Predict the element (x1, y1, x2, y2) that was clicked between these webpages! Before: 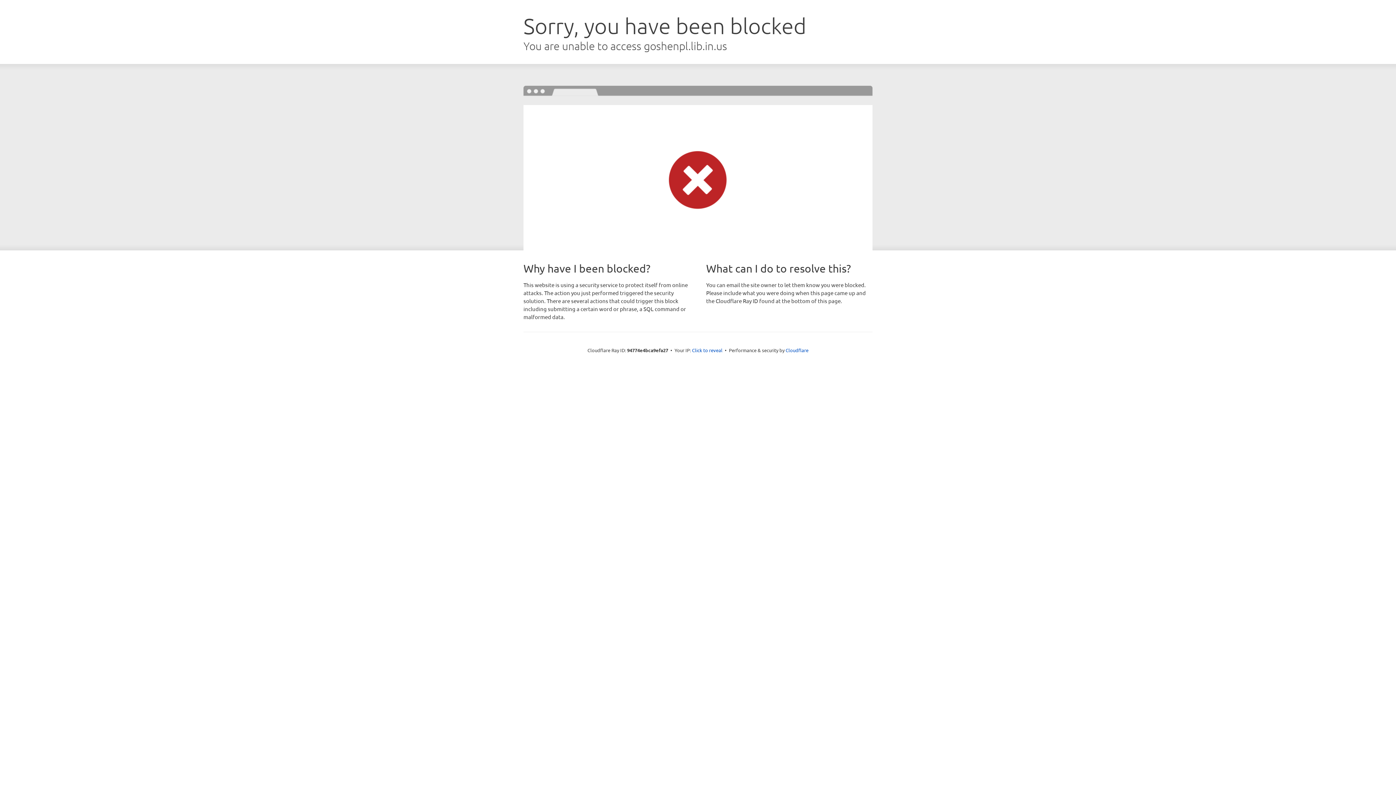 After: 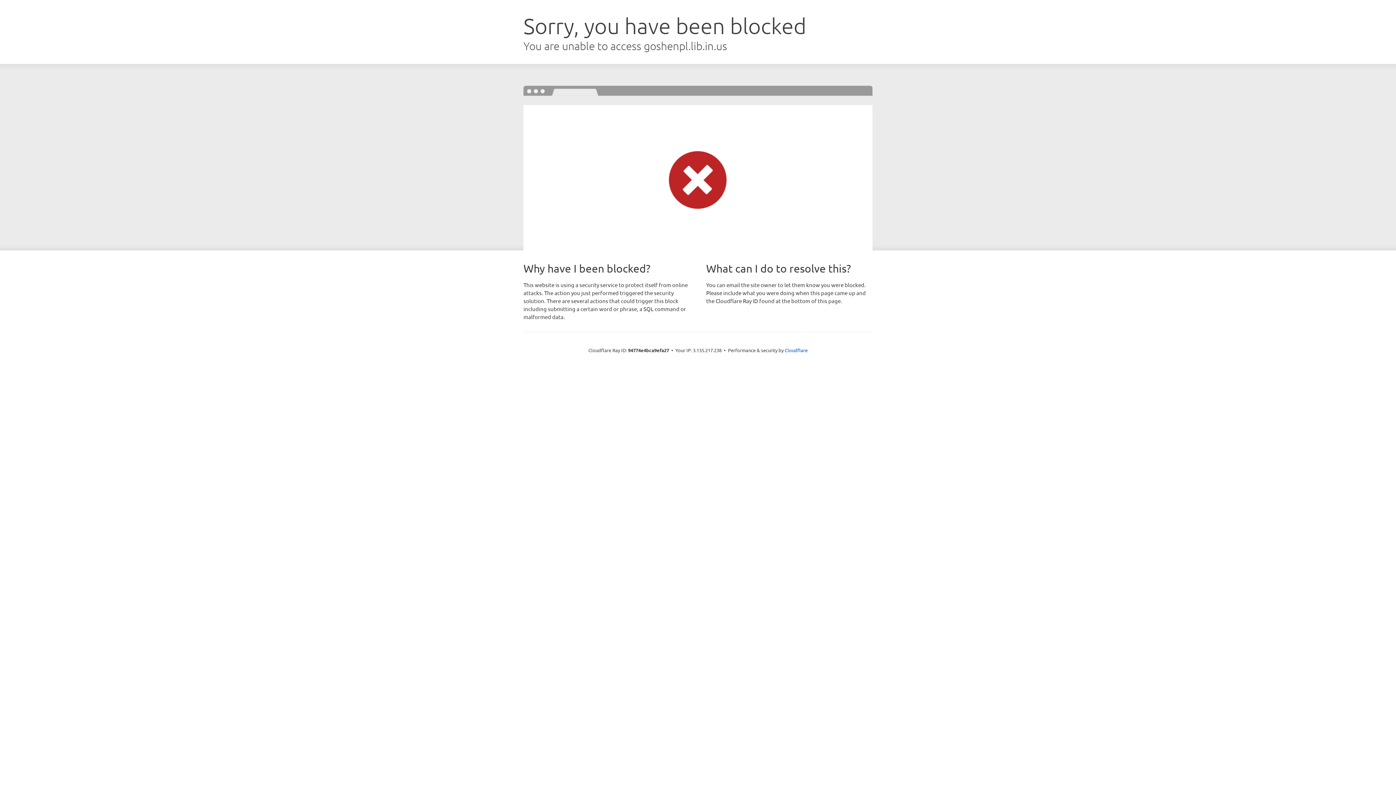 Action: label: Click to reveal bbox: (692, 346, 722, 353)